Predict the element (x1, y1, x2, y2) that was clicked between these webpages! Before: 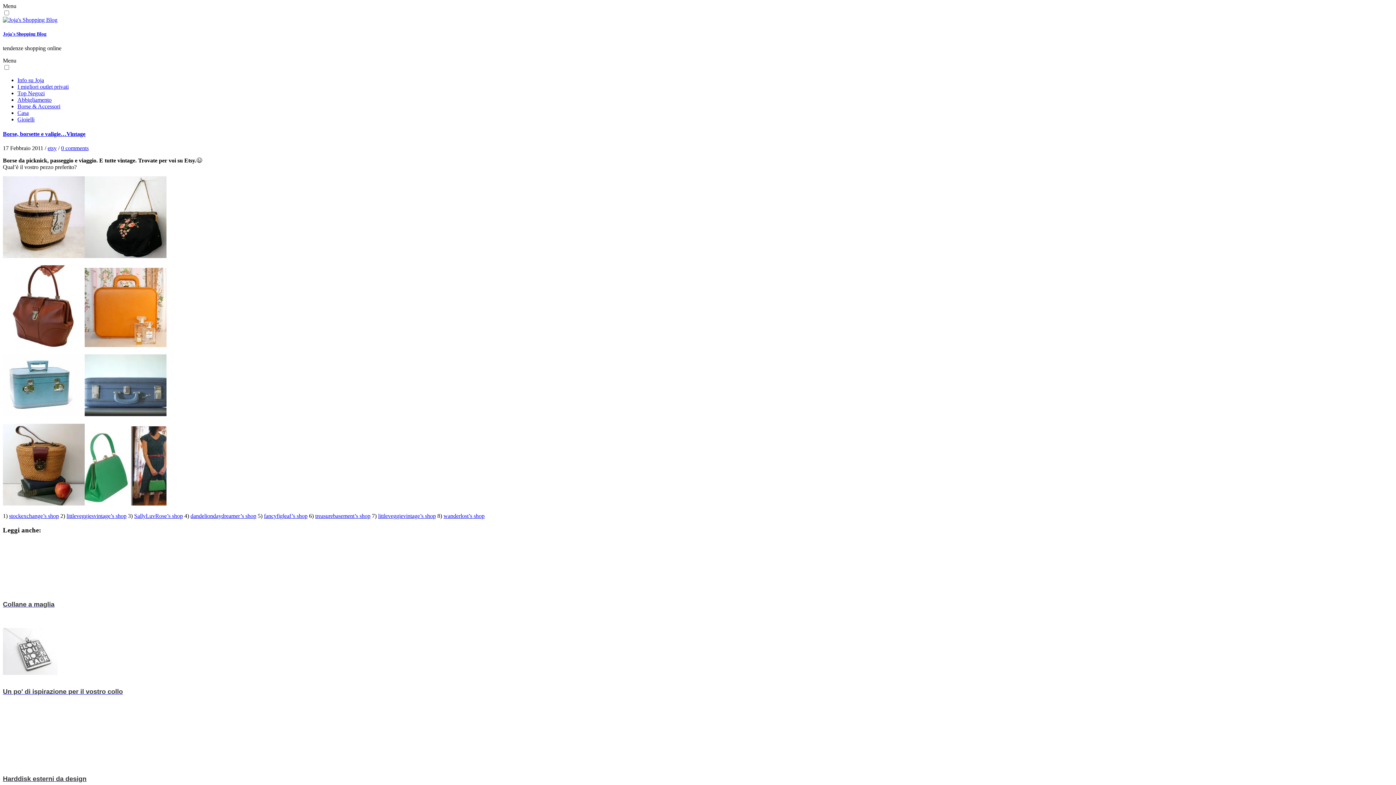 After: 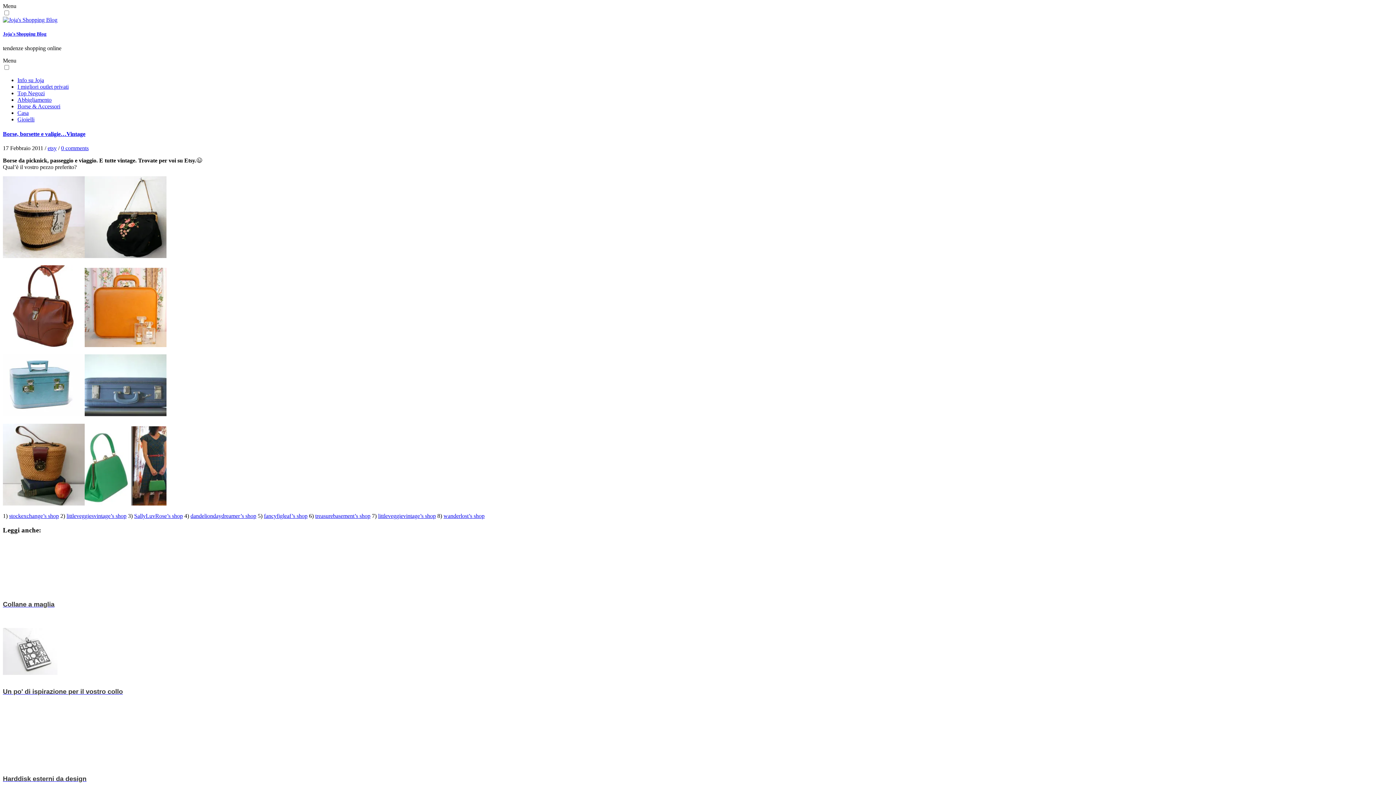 Action: bbox: (84, 342, 166, 348)